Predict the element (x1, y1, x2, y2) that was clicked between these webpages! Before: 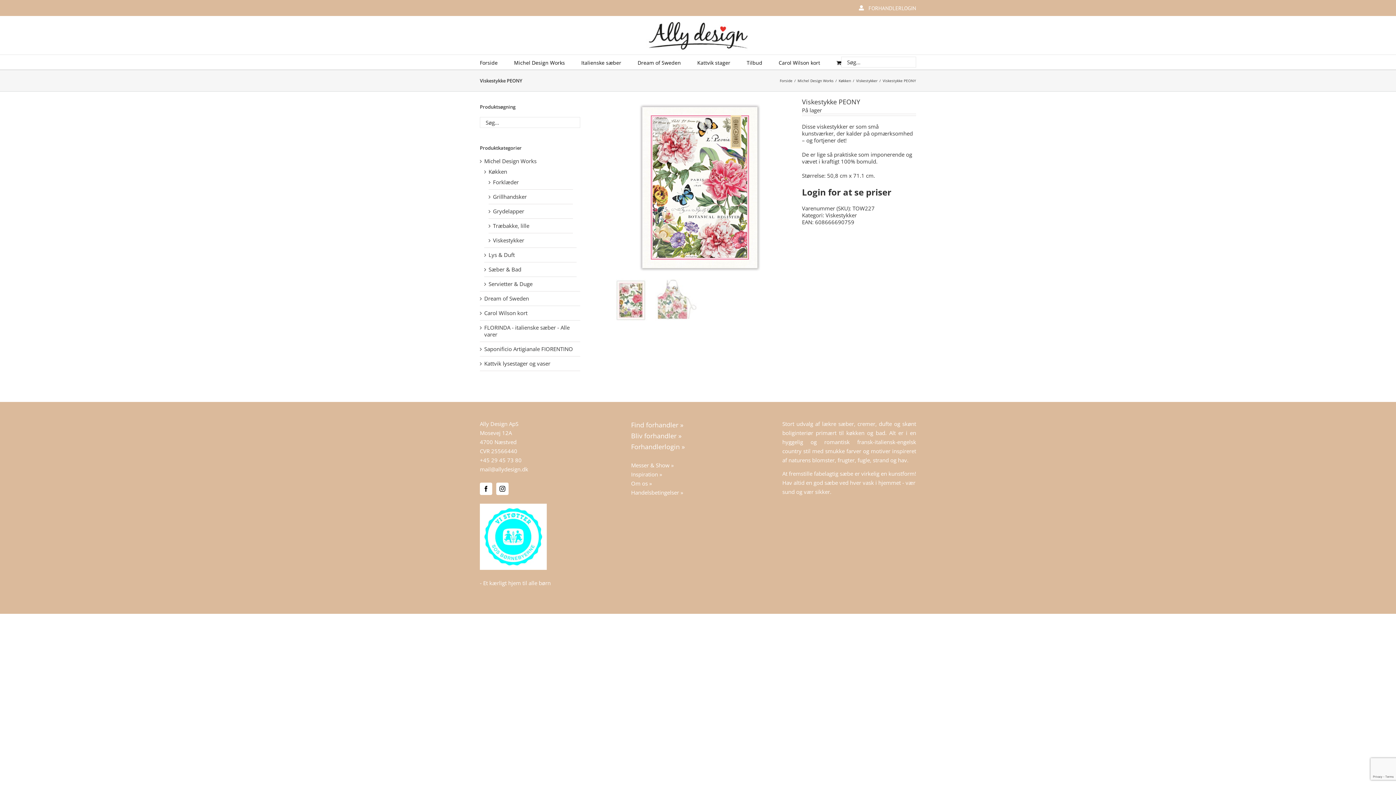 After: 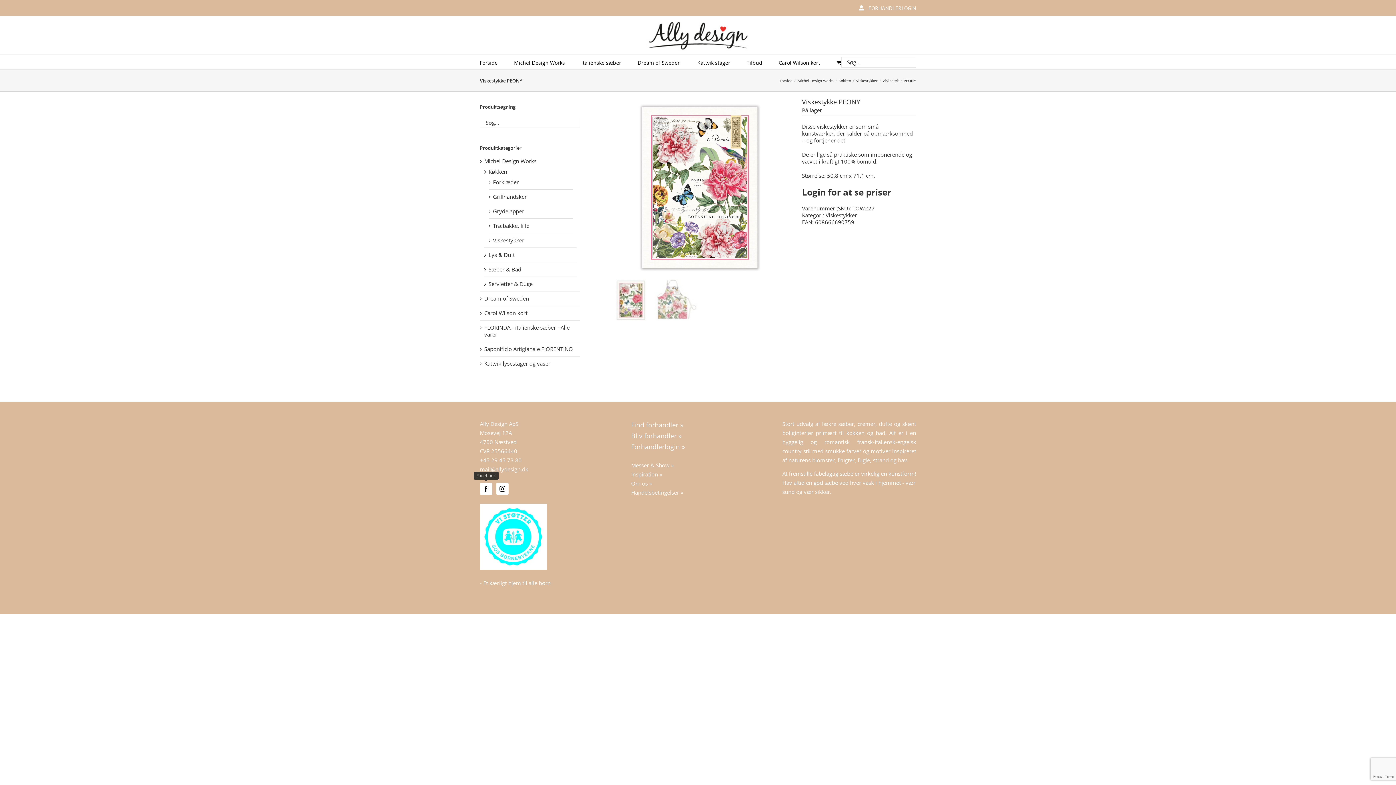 Action: bbox: (480, 482, 492, 495) label: Facebook